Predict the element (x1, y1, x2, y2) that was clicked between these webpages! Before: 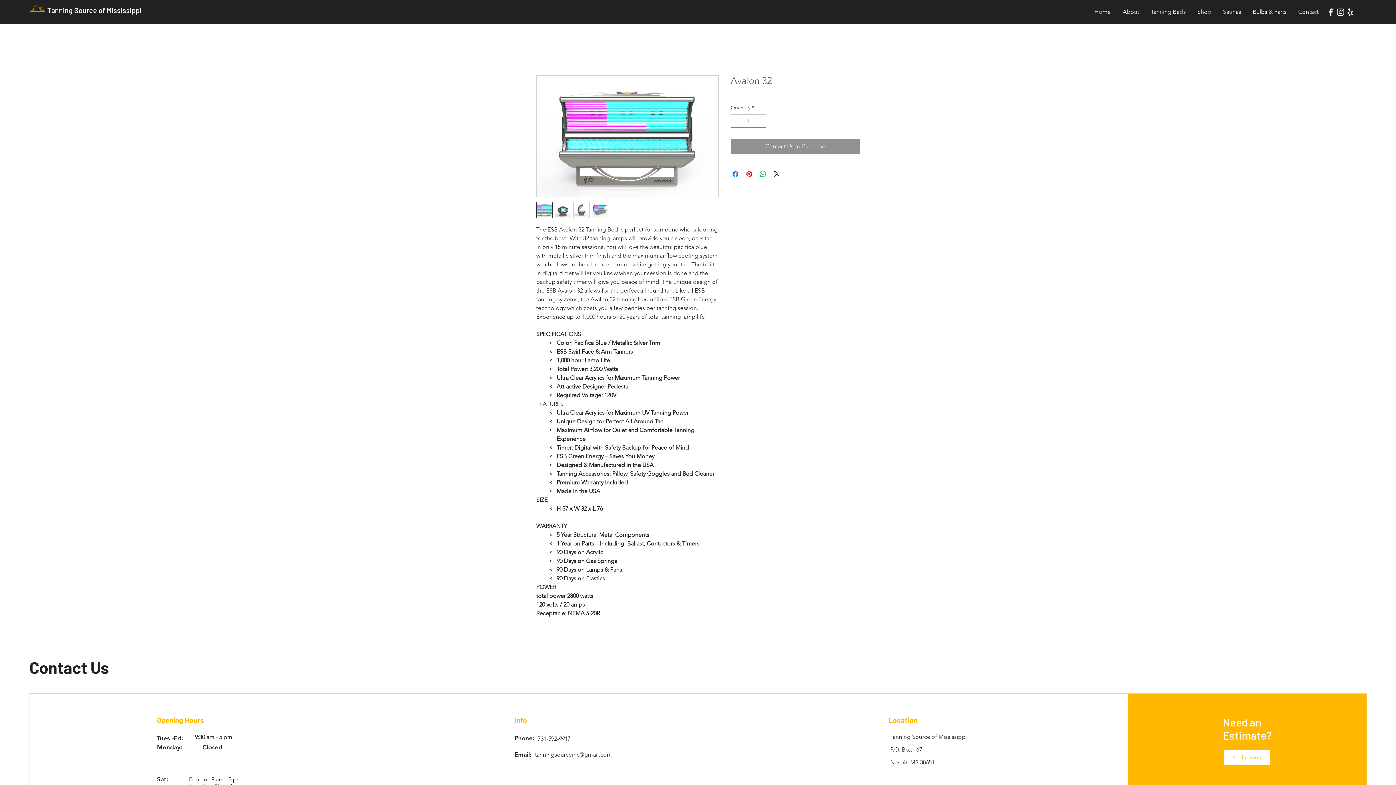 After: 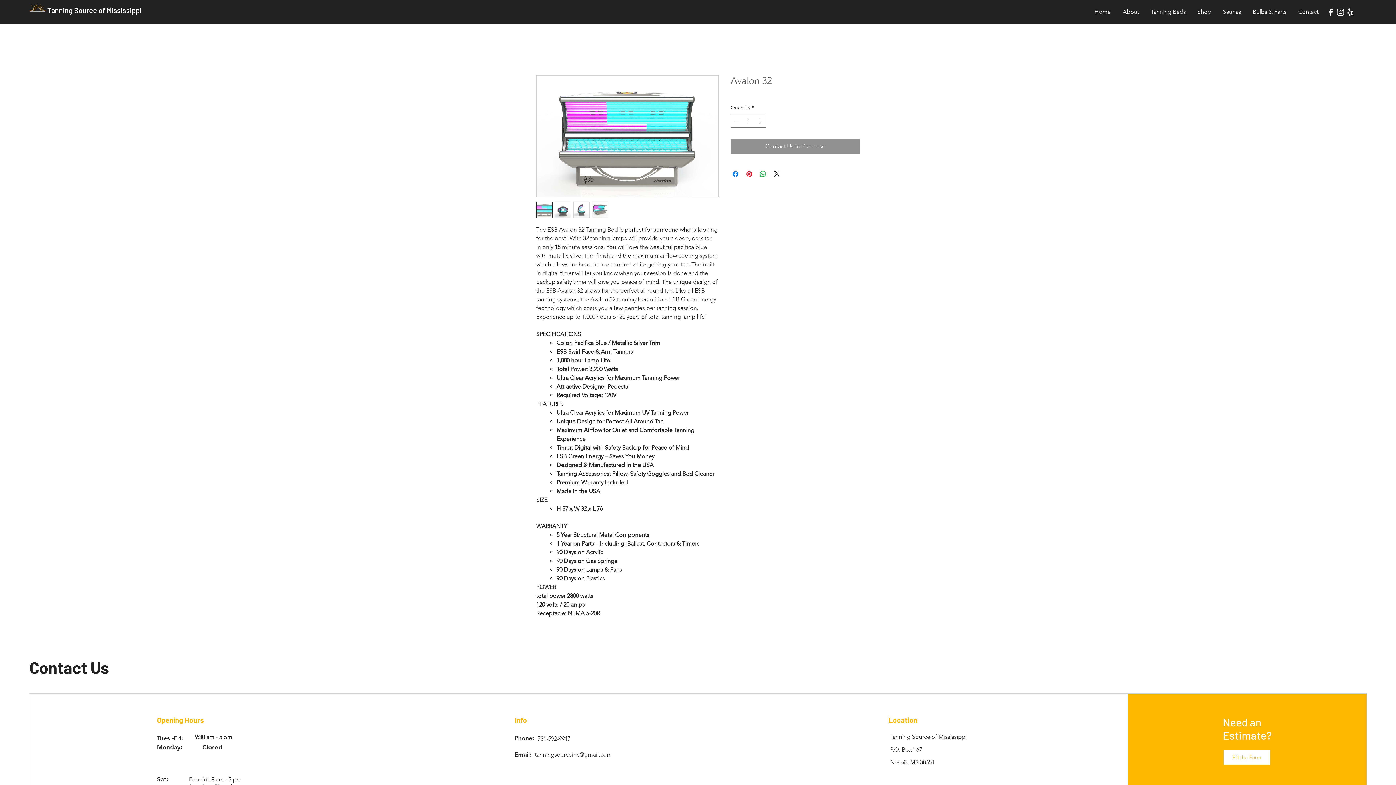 Action: bbox: (592, 201, 608, 218)